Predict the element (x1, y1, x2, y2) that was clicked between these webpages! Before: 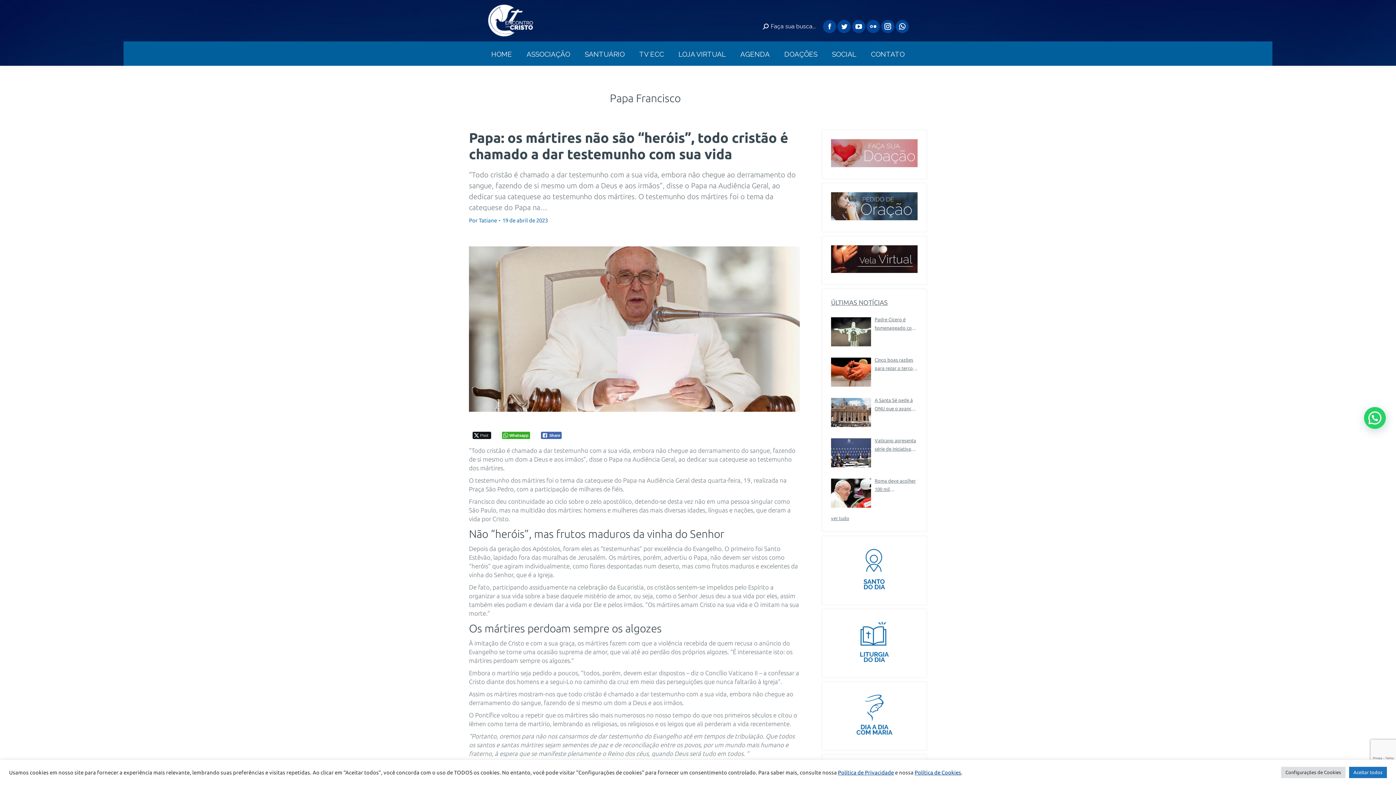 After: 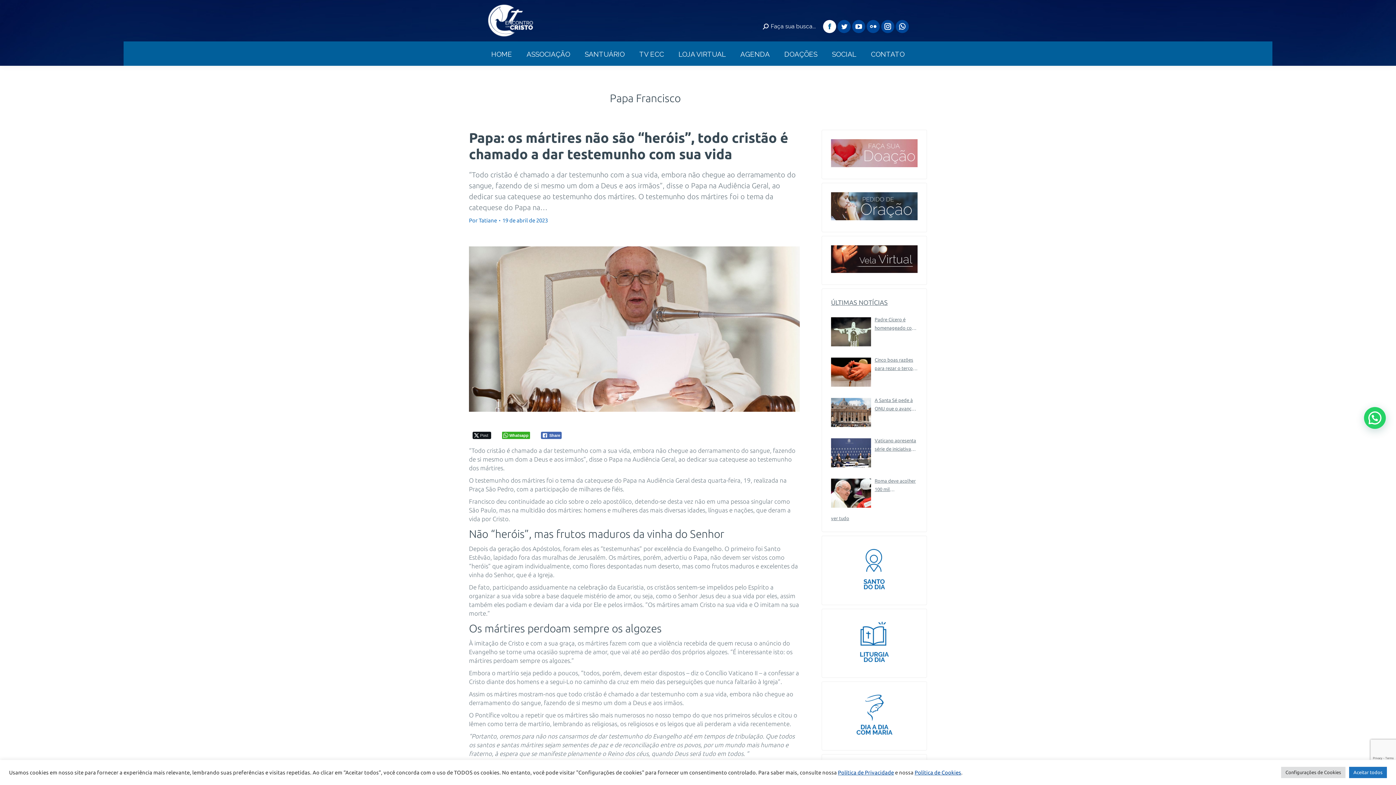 Action: label: Facebook bbox: (823, 20, 836, 33)